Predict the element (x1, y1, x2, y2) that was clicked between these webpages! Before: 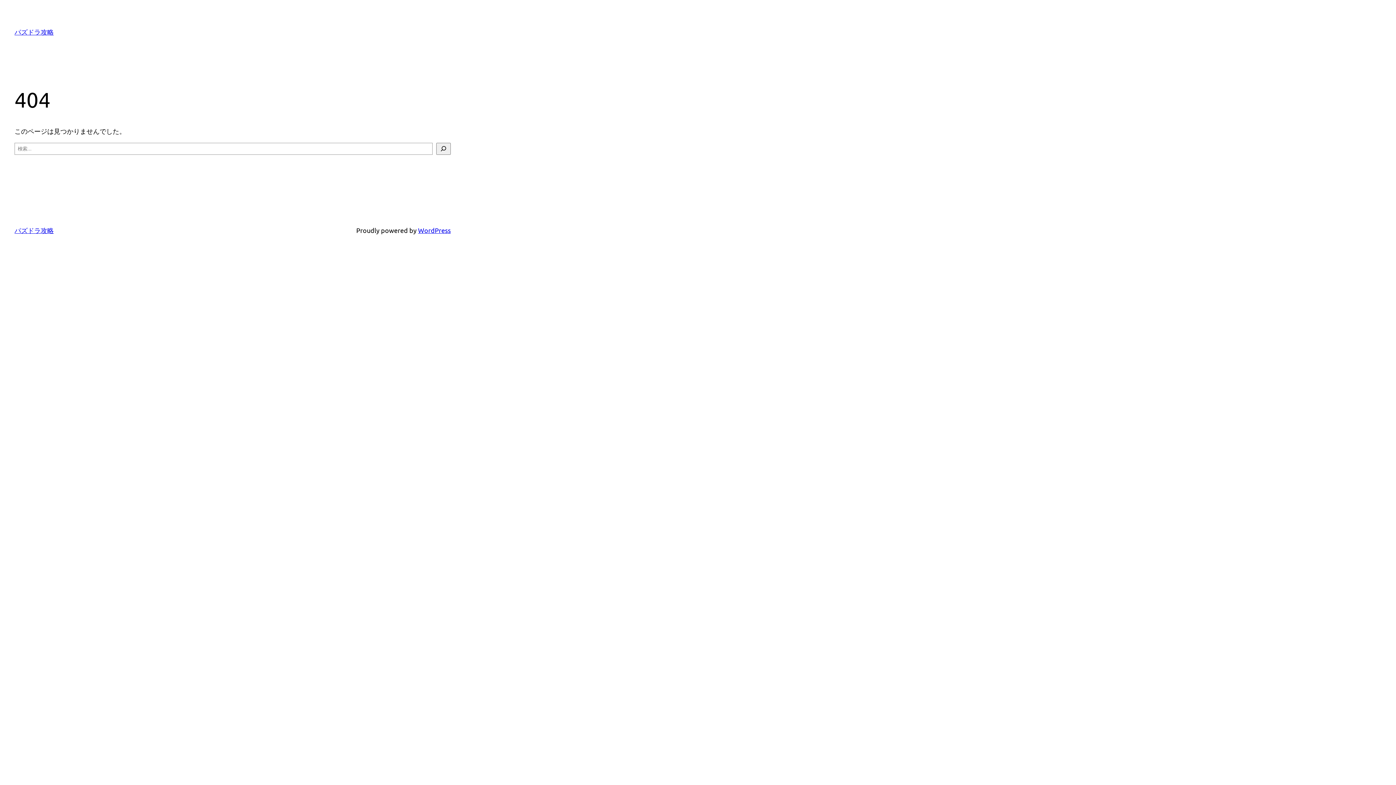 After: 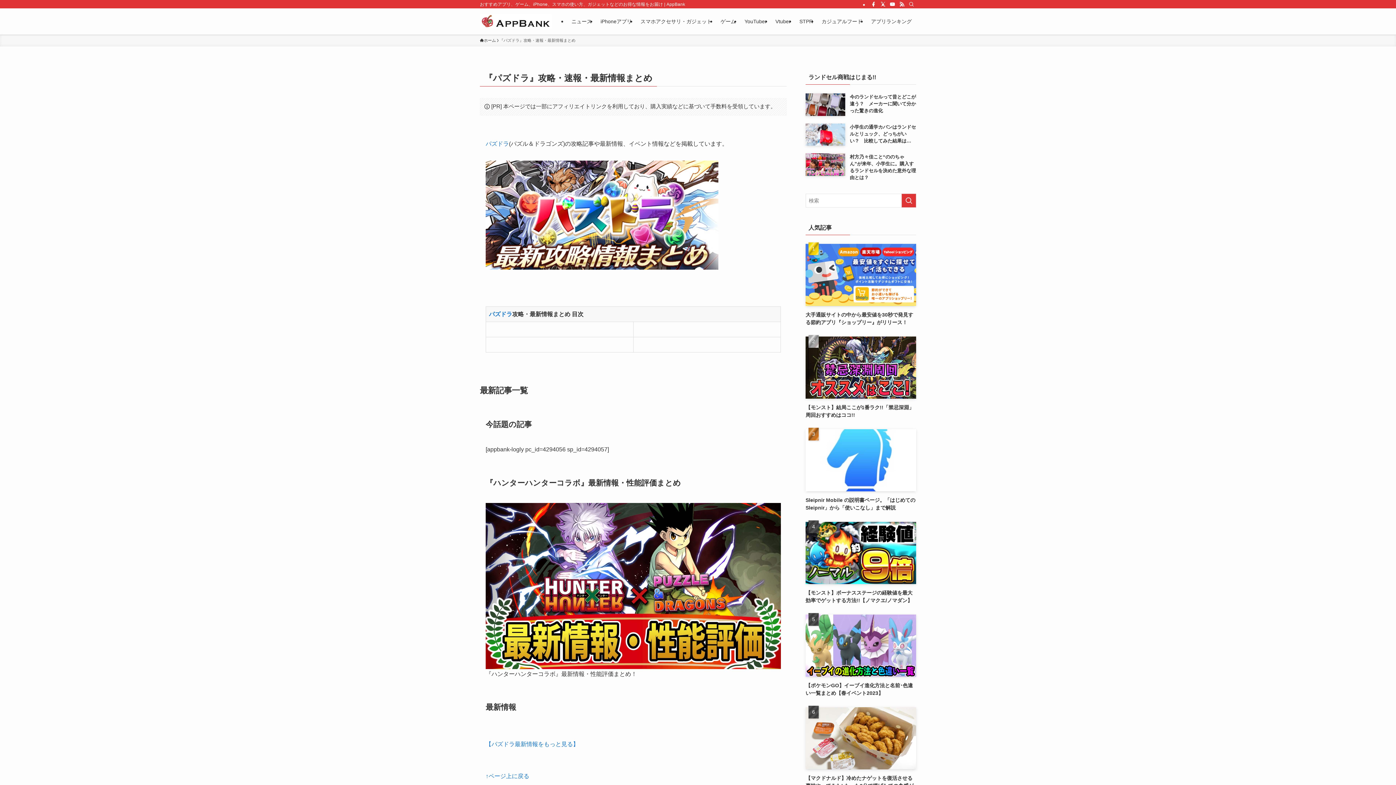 Action: bbox: (14, 28, 53, 35) label: パズドラ攻略